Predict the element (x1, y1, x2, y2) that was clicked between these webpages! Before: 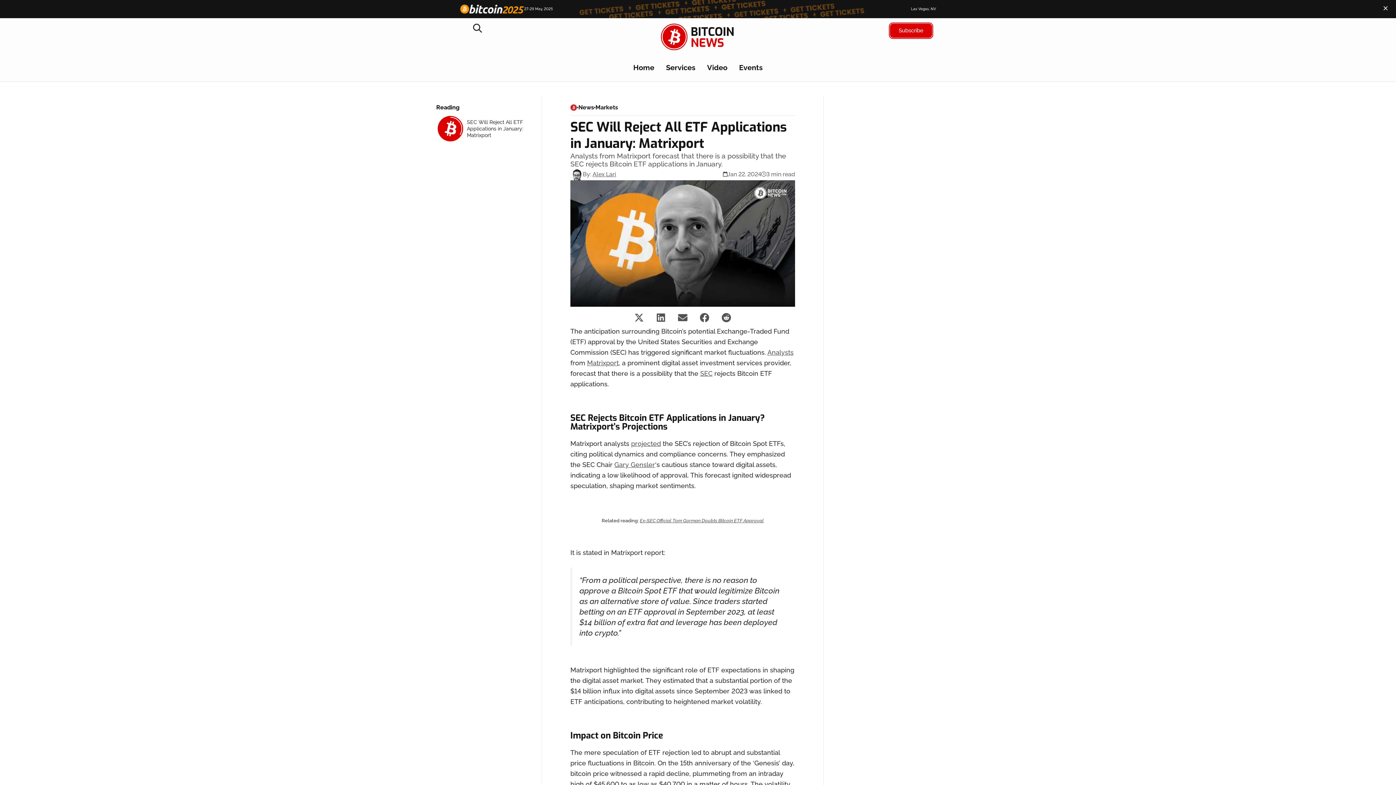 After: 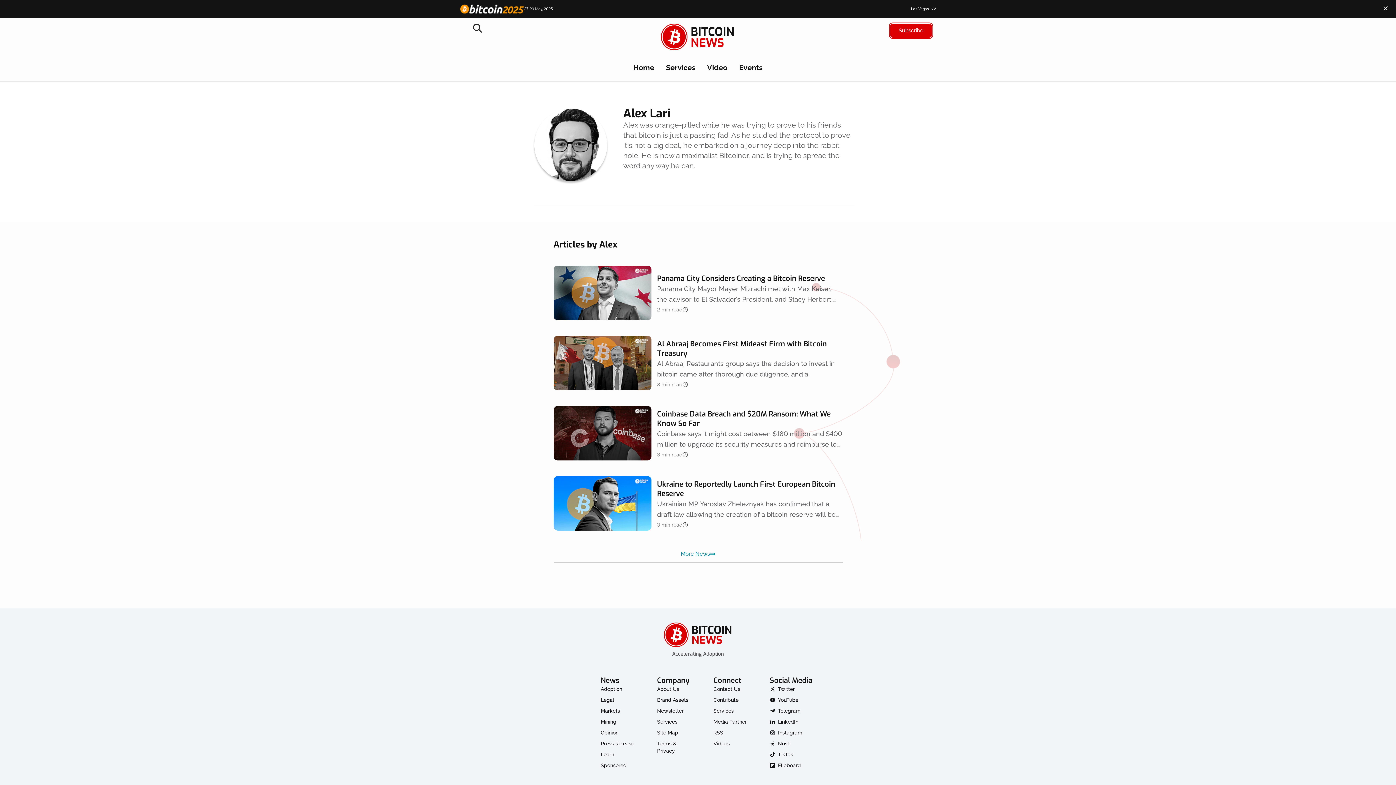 Action: bbox: (592, 170, 616, 177) label: Alex Lari